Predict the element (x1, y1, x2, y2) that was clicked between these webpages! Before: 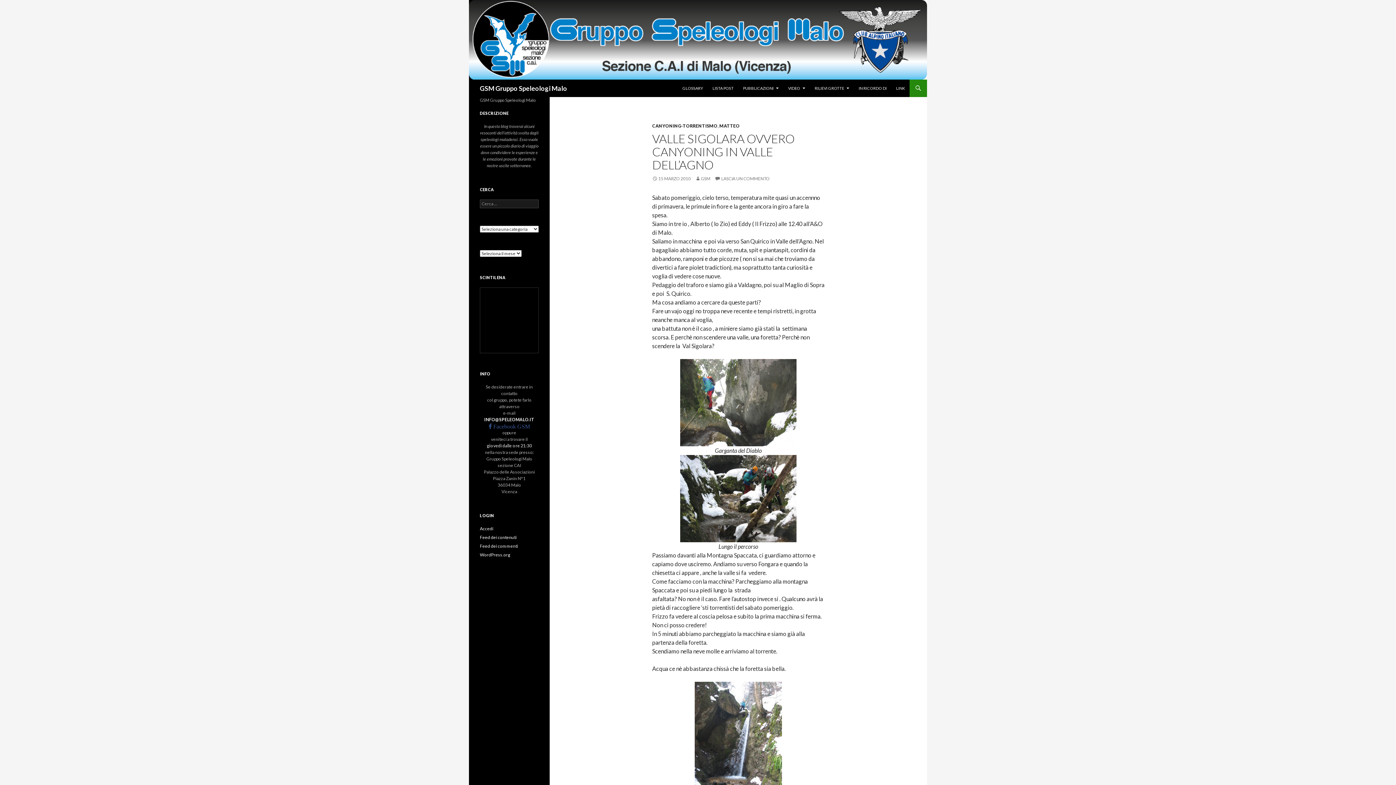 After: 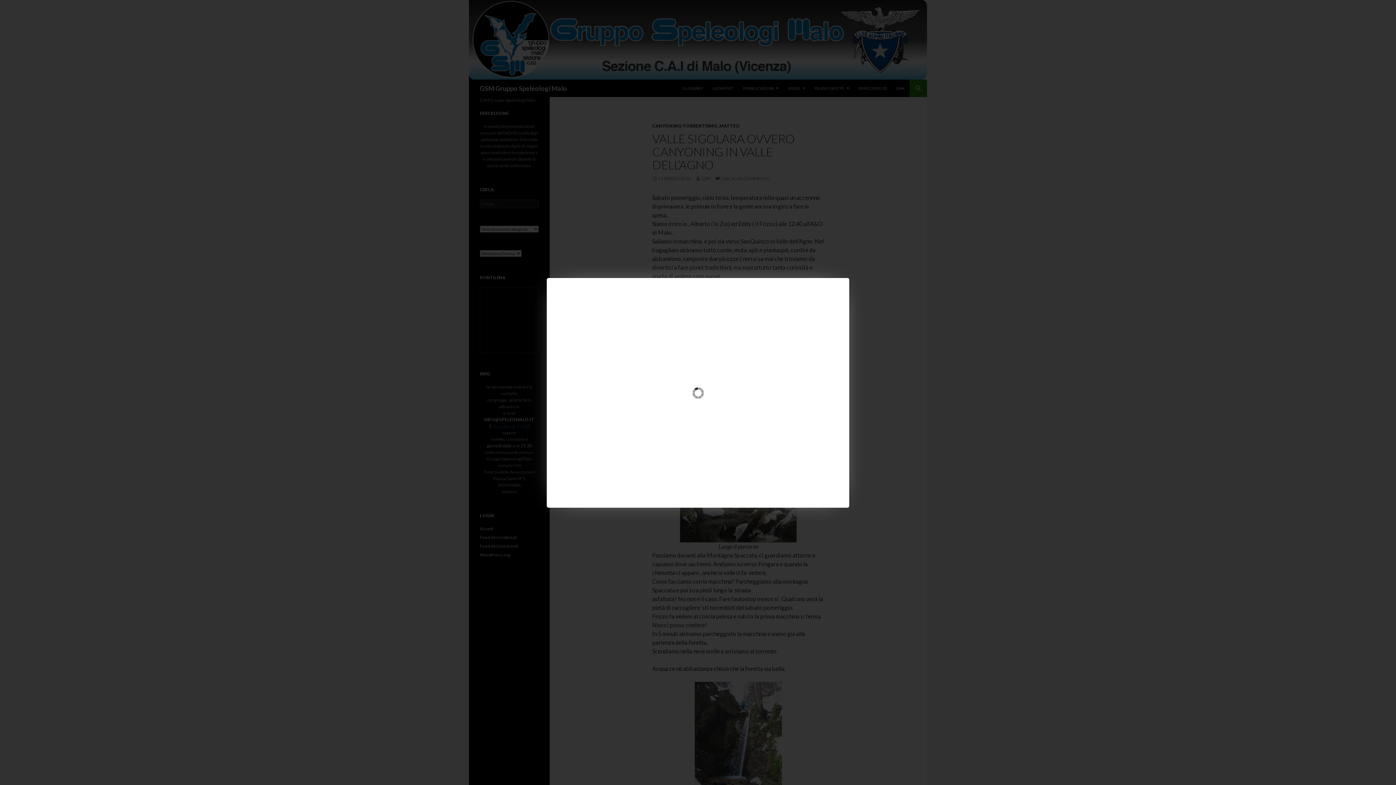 Action: bbox: (680, 494, 796, 501)